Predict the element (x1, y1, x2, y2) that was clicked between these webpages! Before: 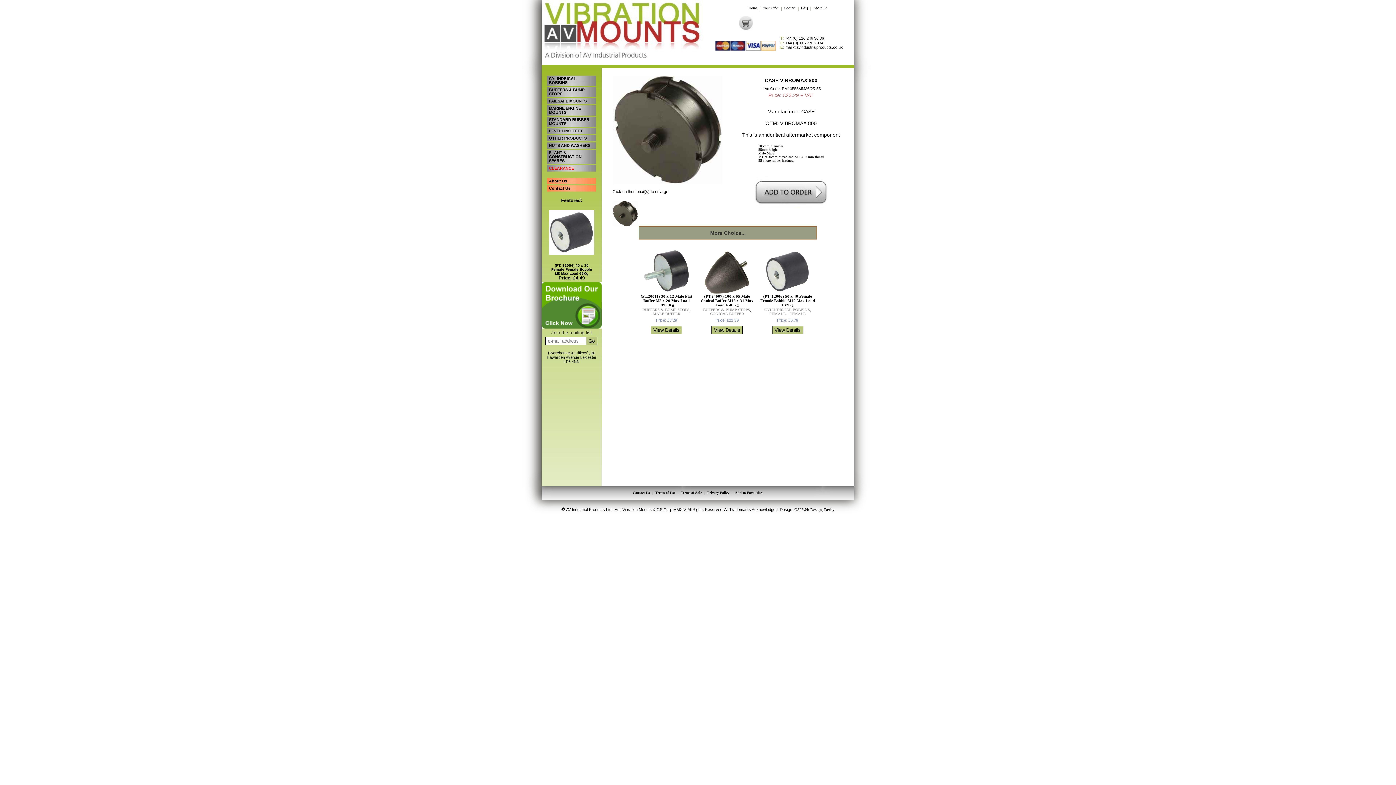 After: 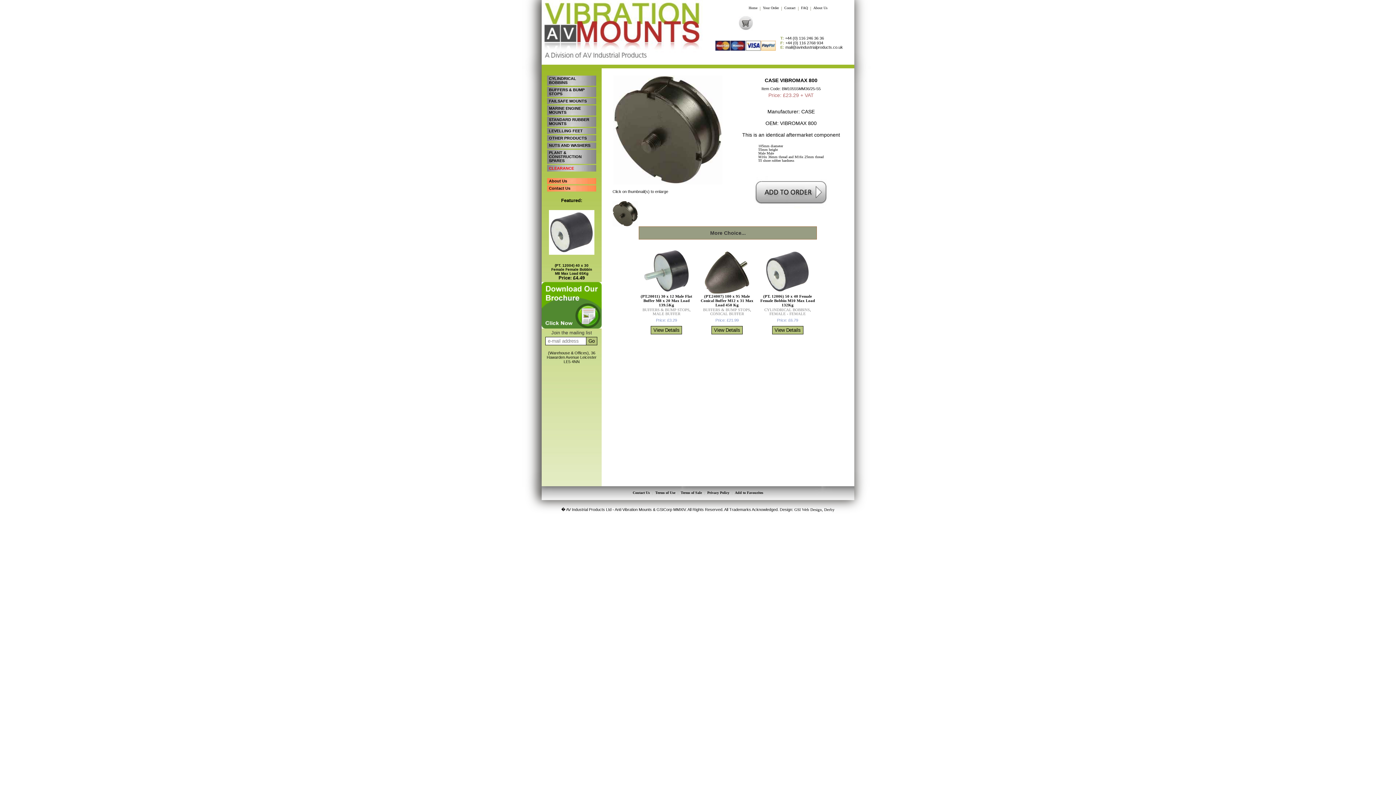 Action: bbox: (801, 6, 808, 9) label: FAQ